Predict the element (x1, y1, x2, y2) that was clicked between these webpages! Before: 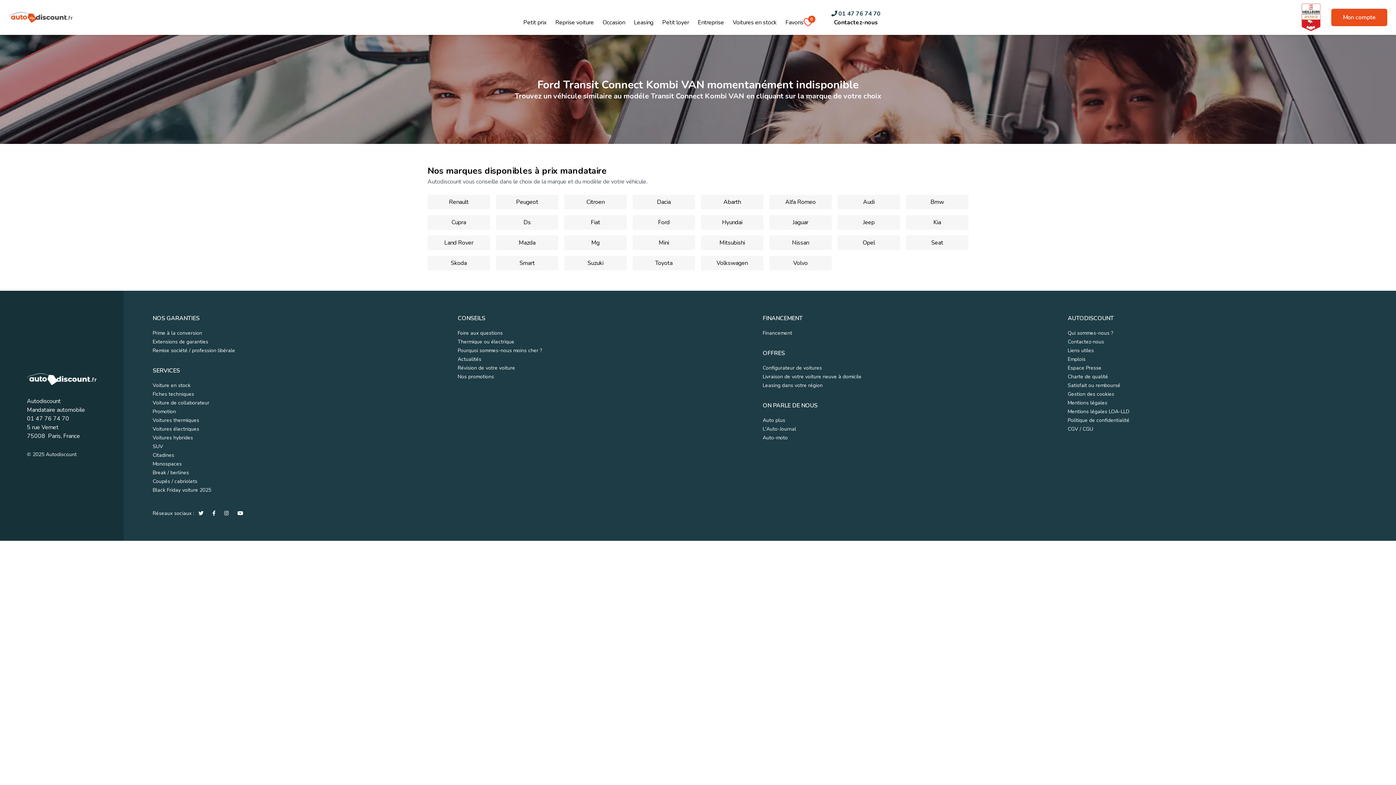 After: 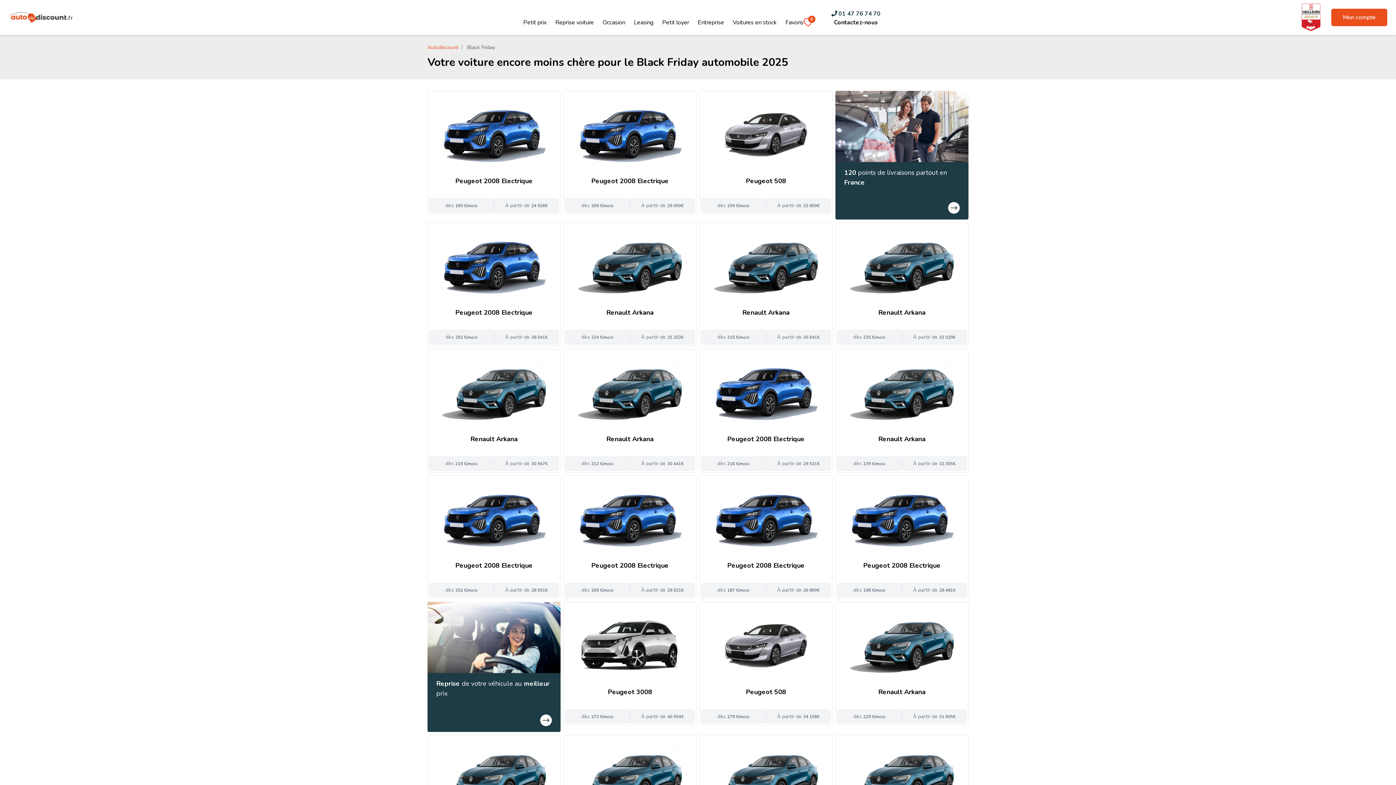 Action: bbox: (152, 486, 211, 493) label: Black Friday voiture 2025